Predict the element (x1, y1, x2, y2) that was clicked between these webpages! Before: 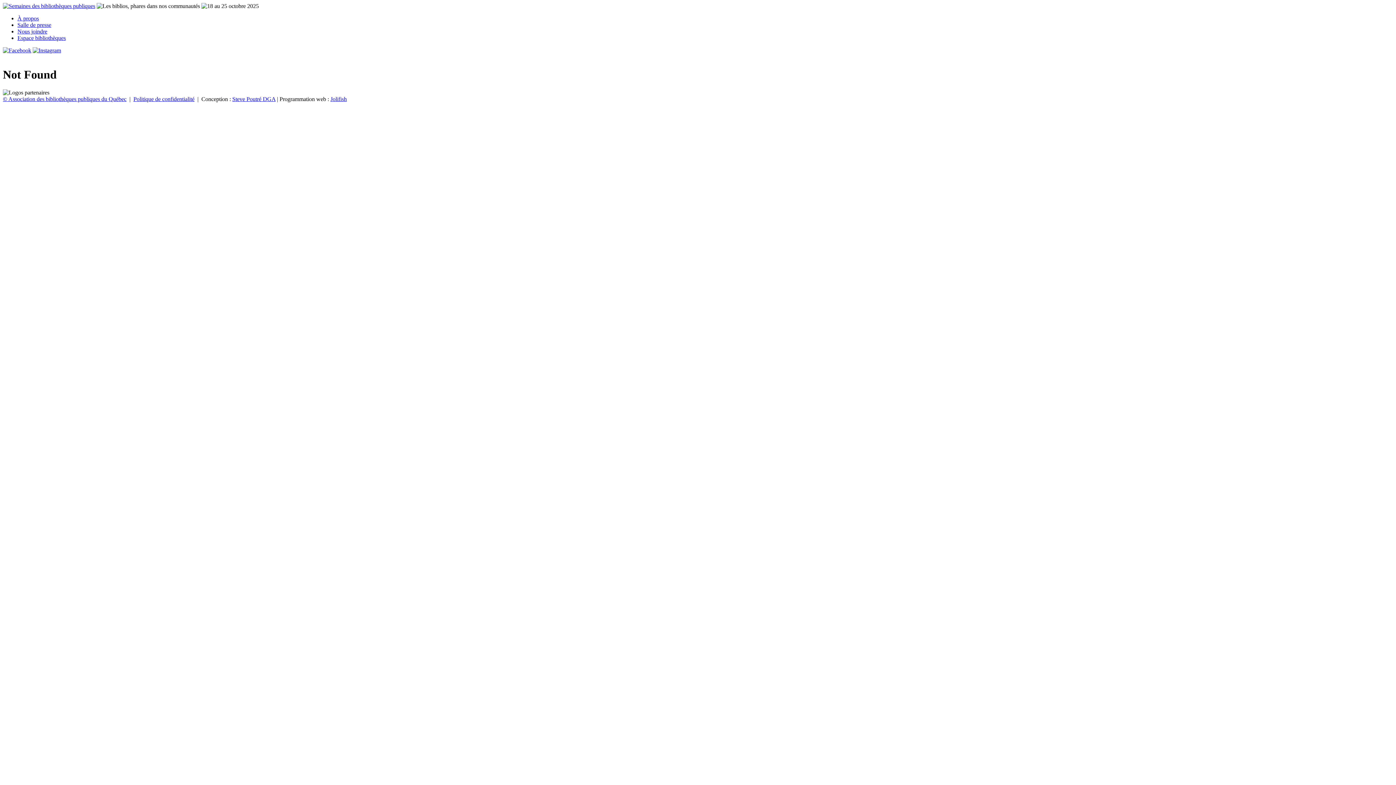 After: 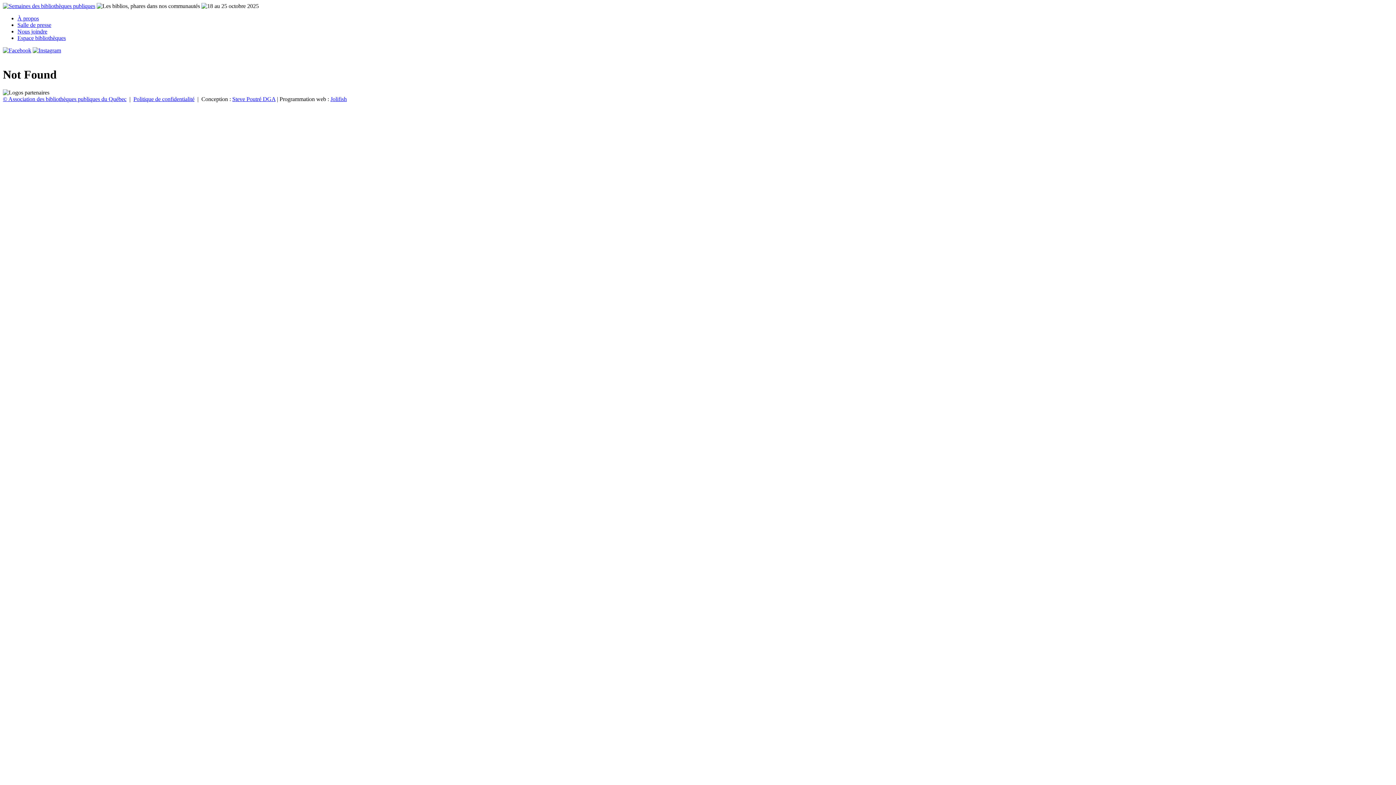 Action: label: Steve Poutré DGA bbox: (232, 95, 275, 102)